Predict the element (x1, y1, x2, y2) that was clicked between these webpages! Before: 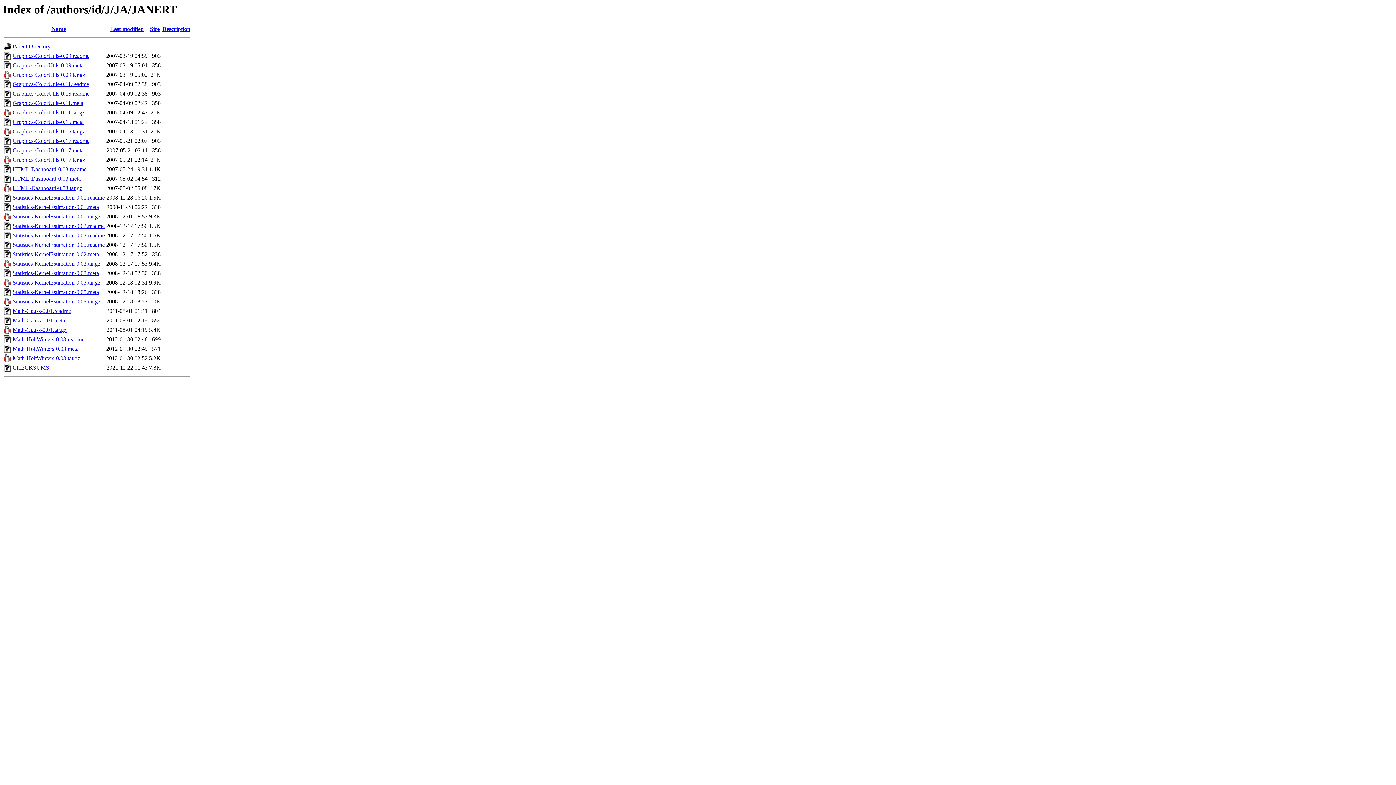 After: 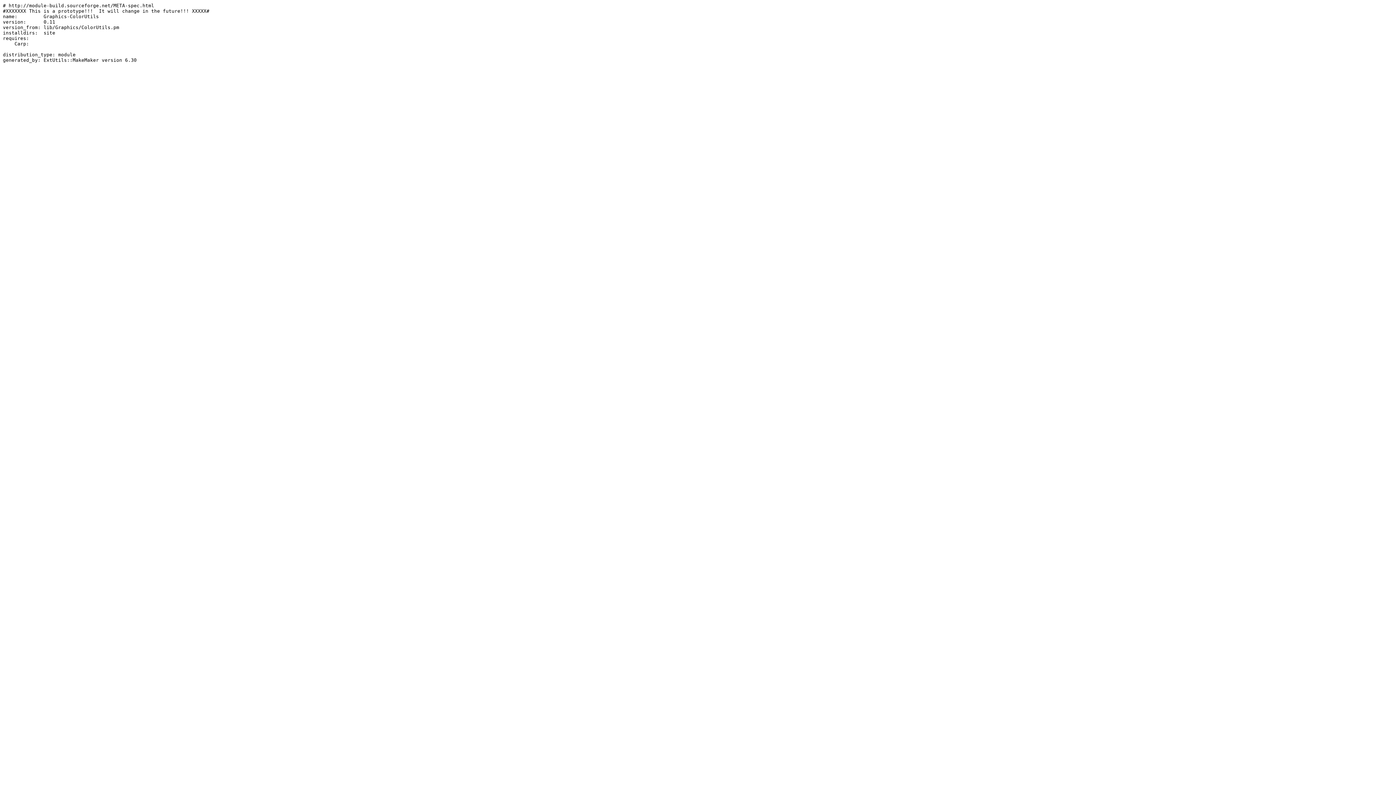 Action: bbox: (4, 102, 11, 108)